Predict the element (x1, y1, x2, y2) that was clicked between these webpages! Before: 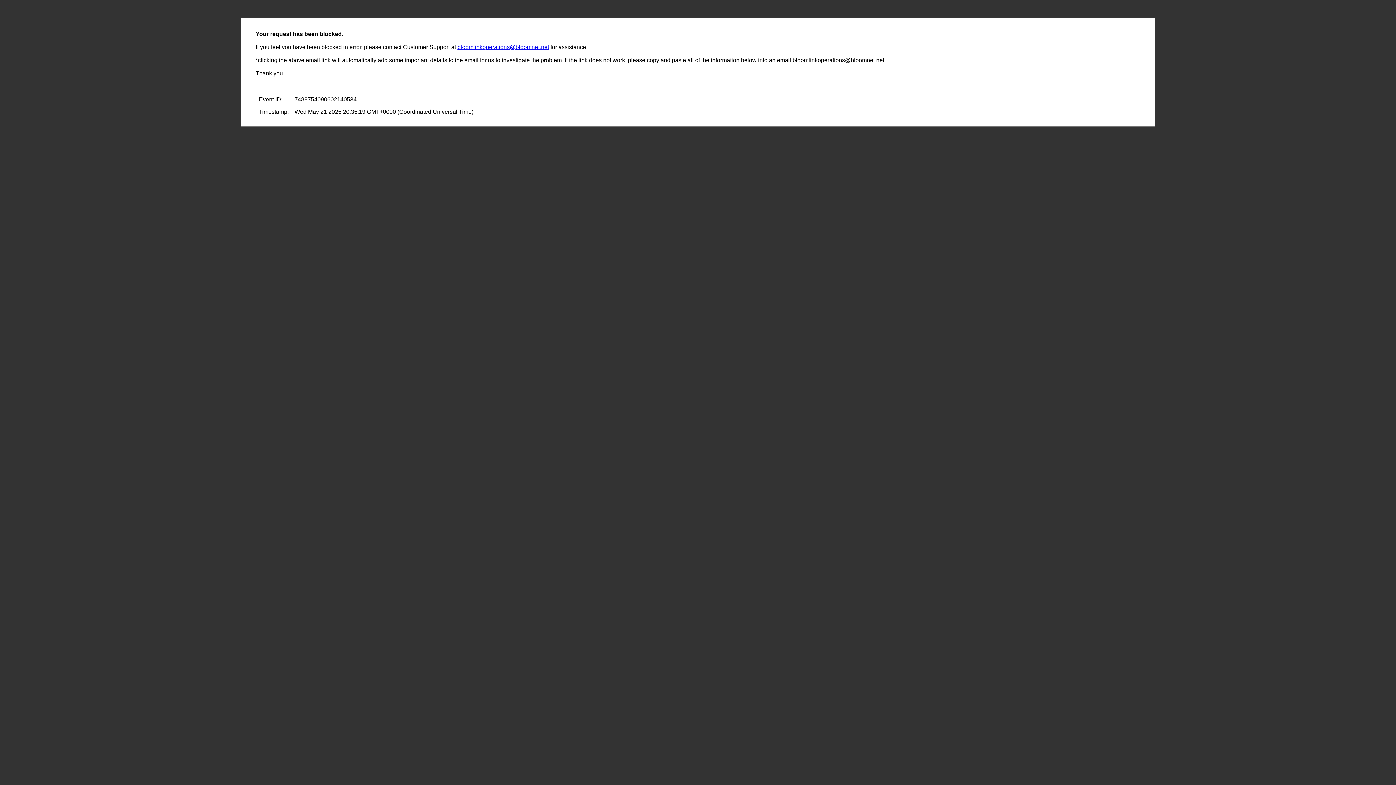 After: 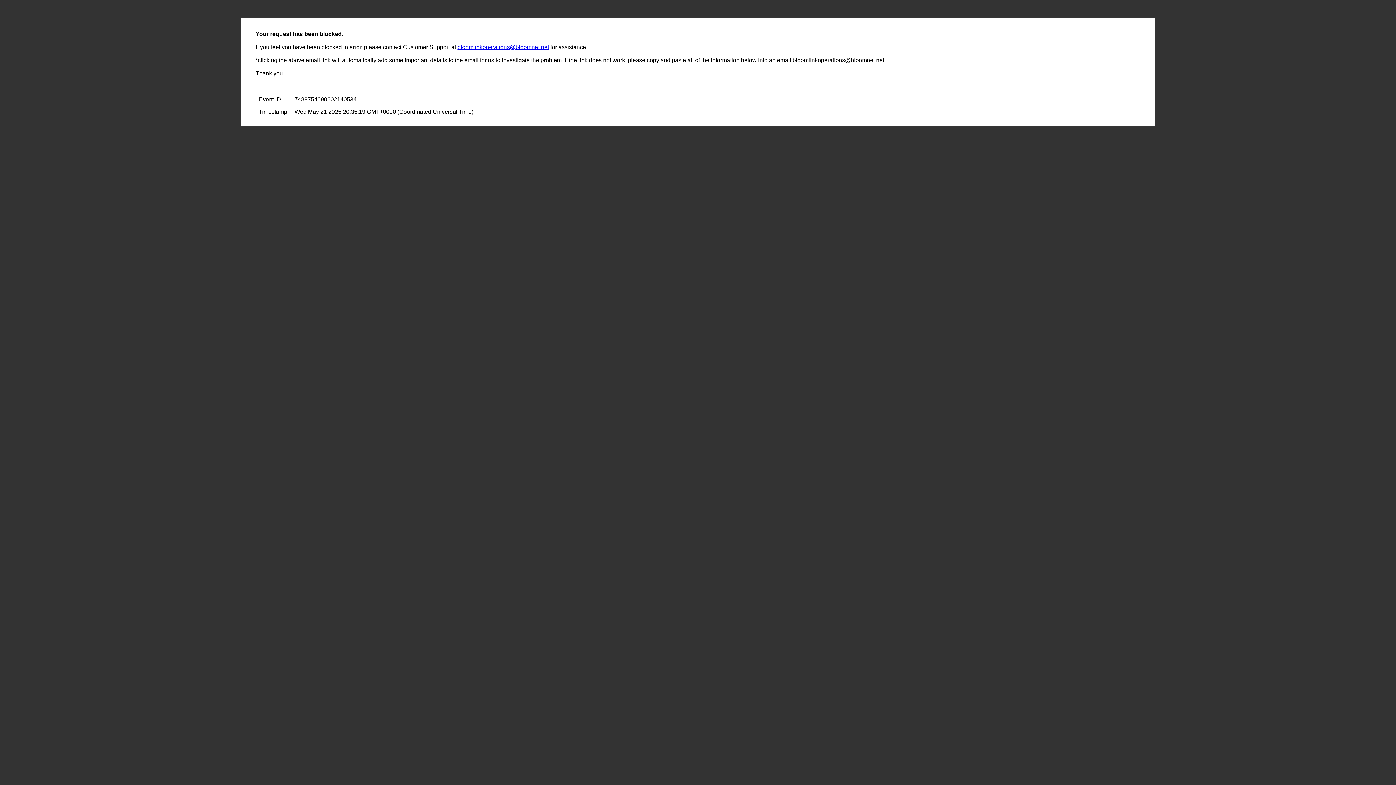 Action: label: bloomlinkoperations@bloomnet.net bbox: (457, 44, 549, 50)